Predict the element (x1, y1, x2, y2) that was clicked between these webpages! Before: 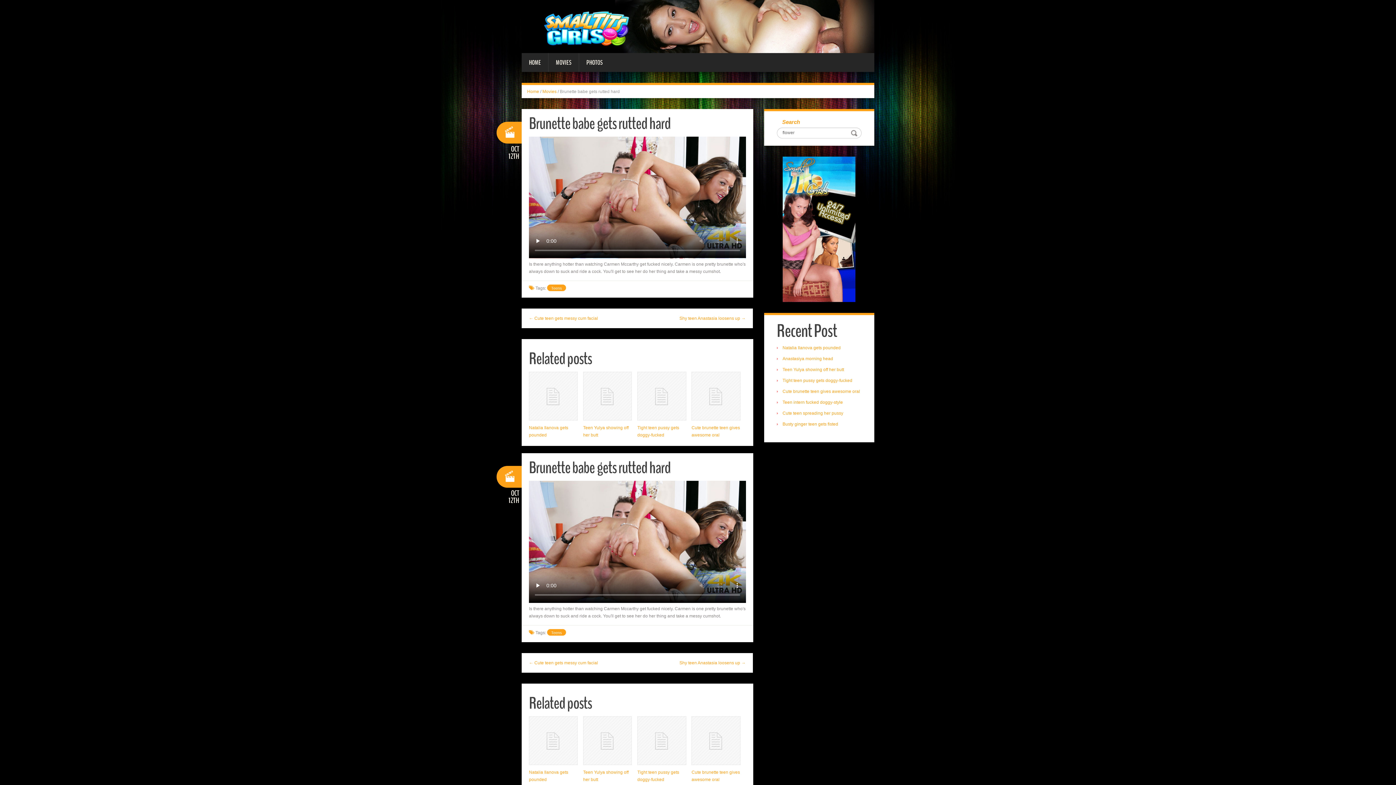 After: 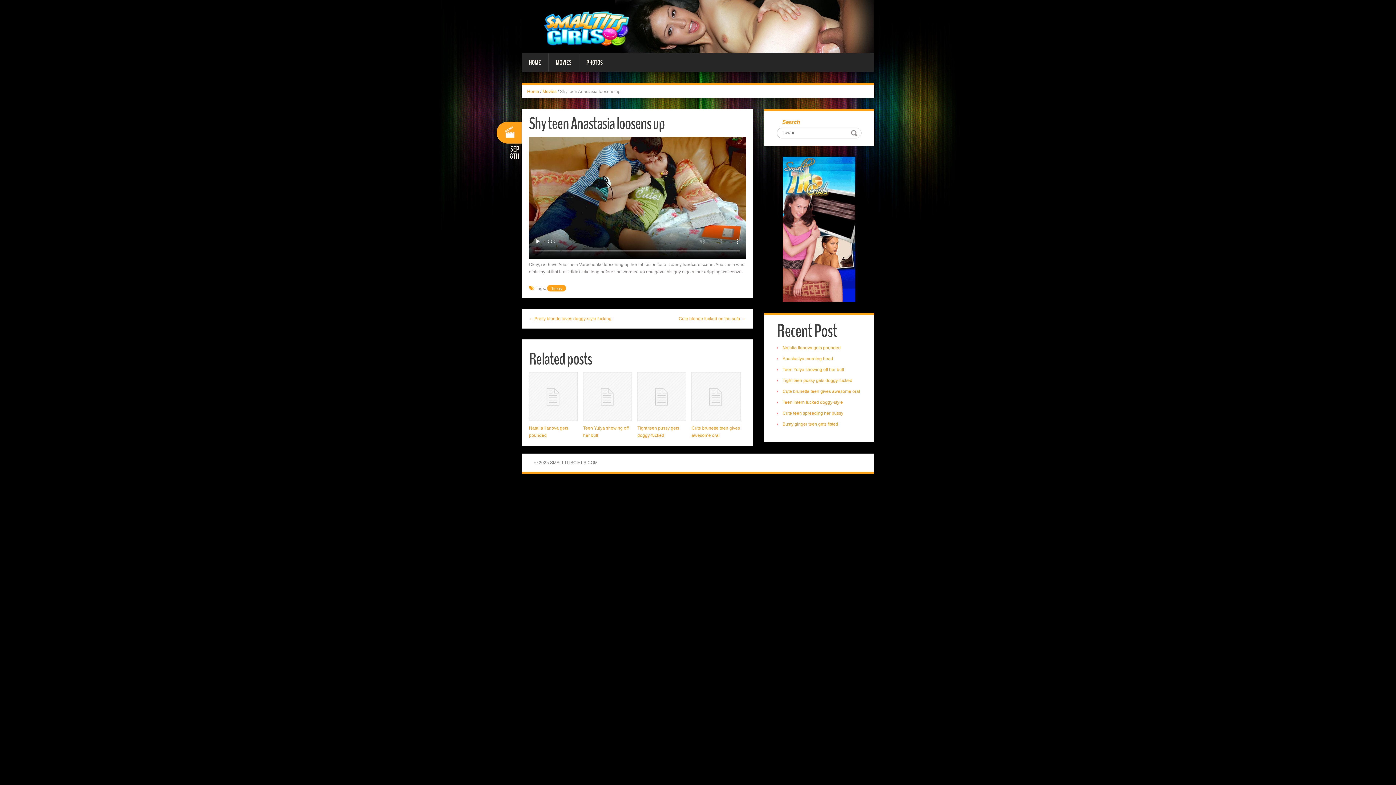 Action: label: Shy teen Anastasia loosens up → bbox: (637, 308, 753, 328)